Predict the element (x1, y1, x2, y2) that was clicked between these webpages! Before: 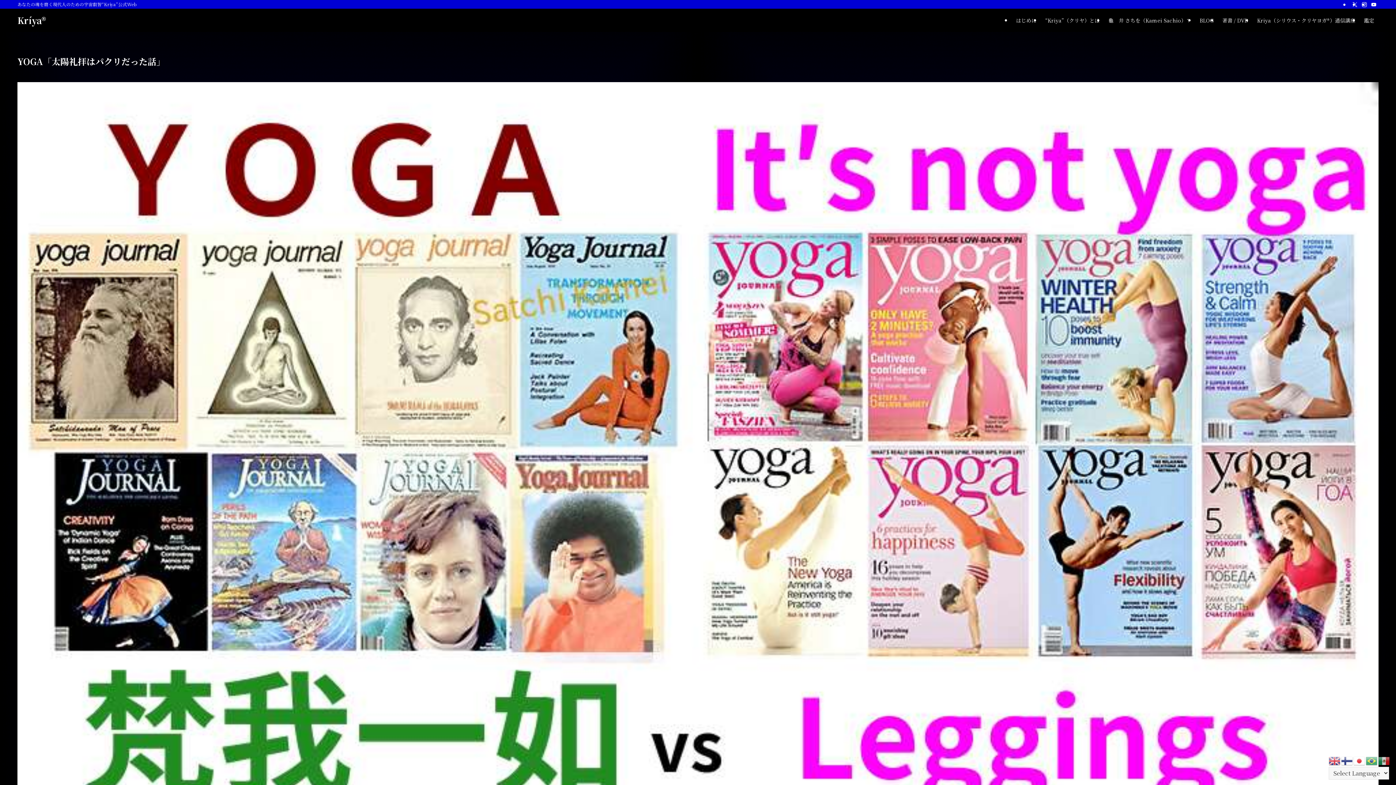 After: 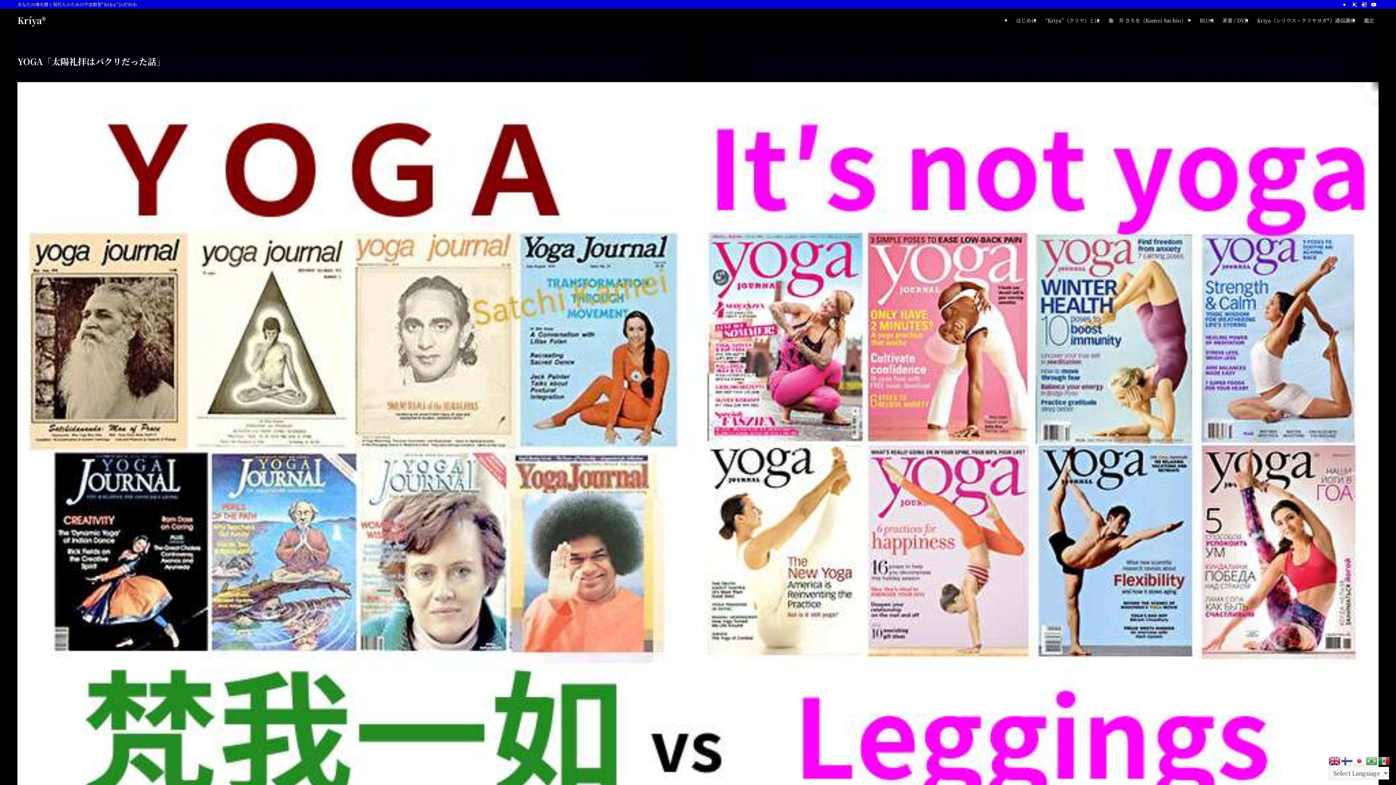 Action: bbox: (1329, 756, 1341, 764)